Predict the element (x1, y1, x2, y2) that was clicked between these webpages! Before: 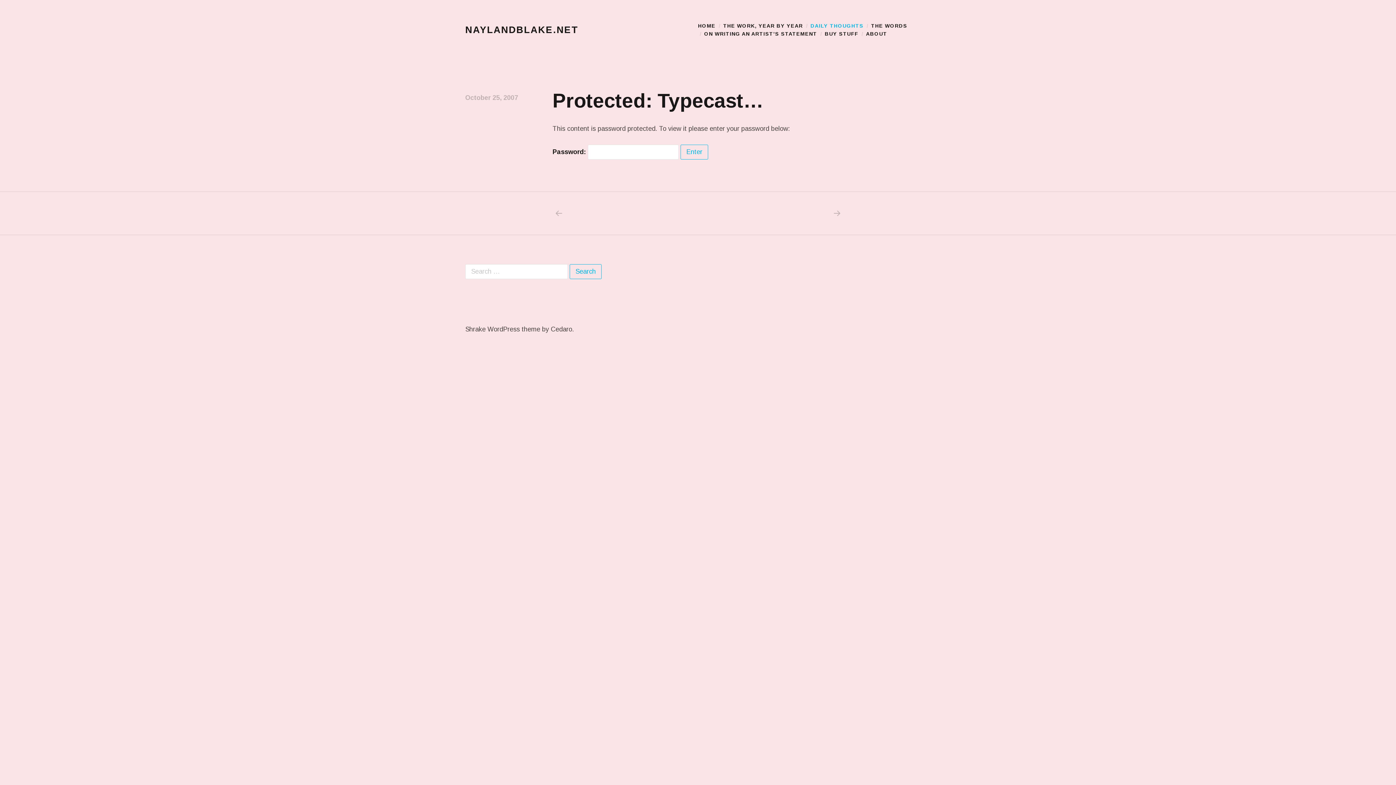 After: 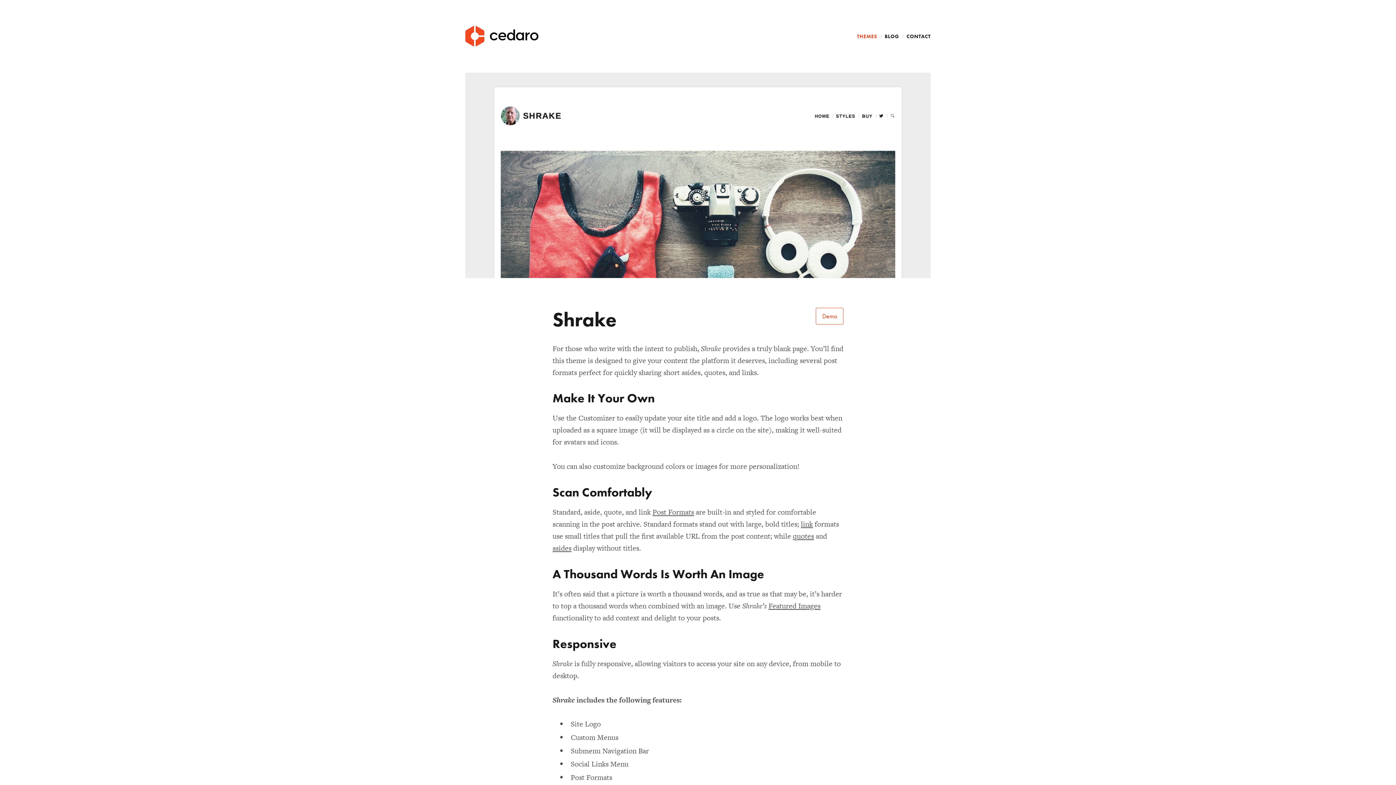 Action: bbox: (465, 325, 540, 333) label: Shrake WordPress theme